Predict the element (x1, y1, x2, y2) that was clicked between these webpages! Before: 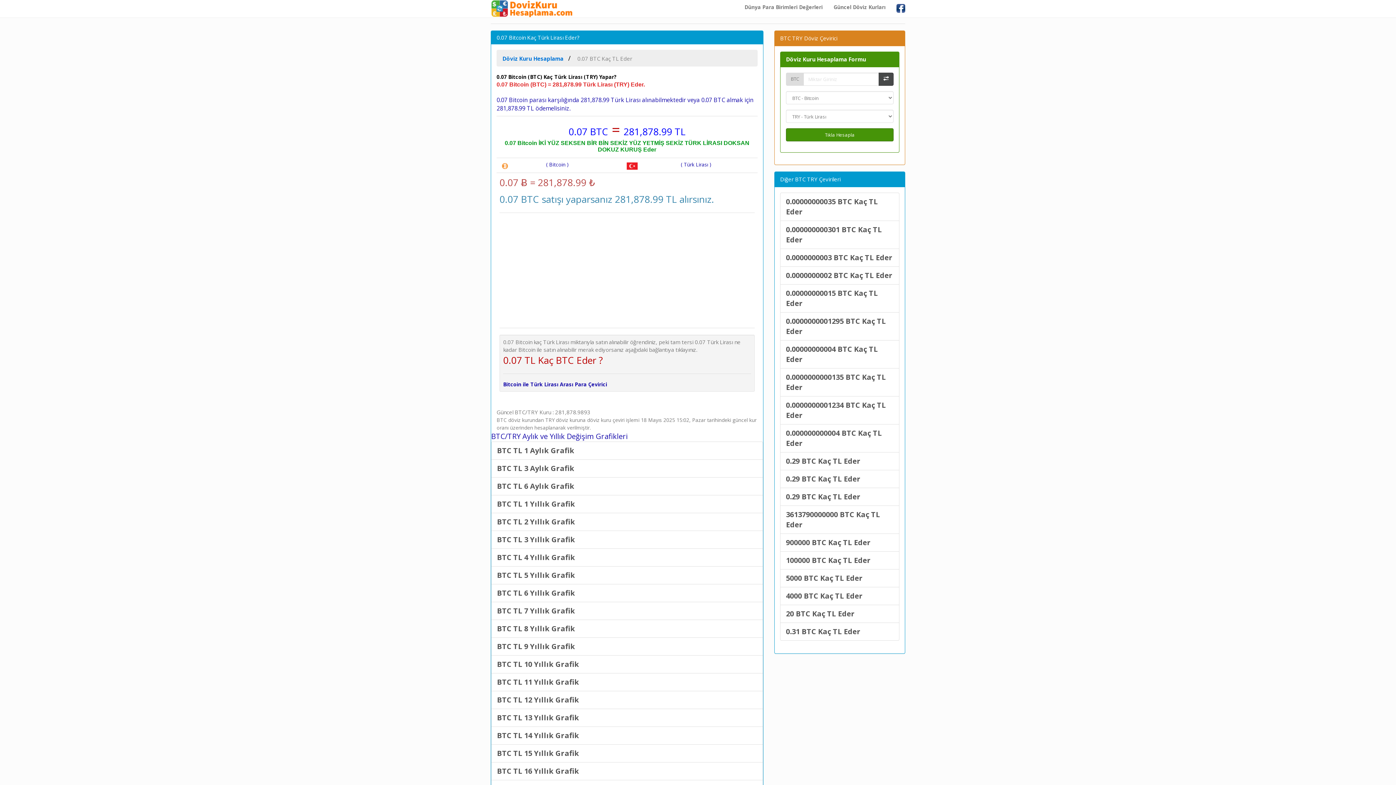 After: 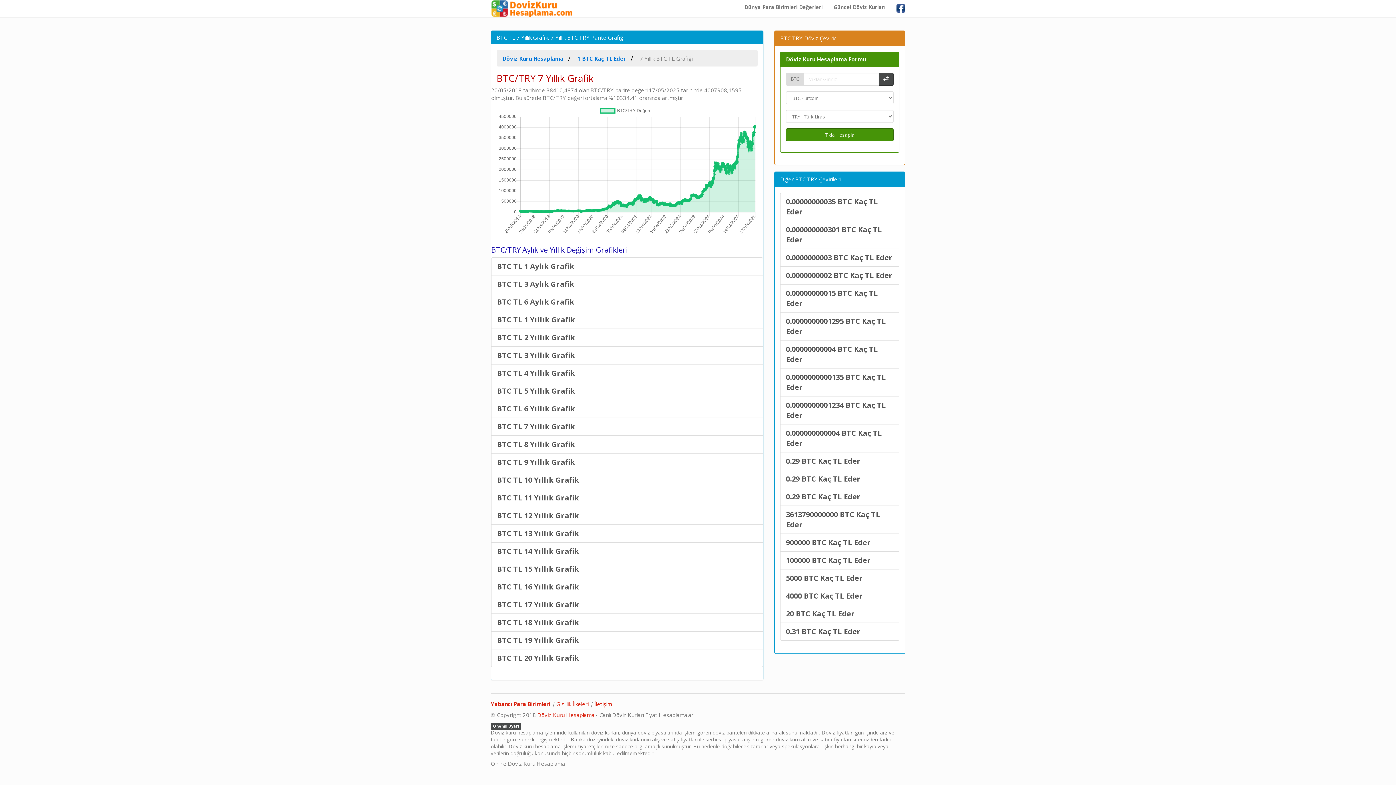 Action: bbox: (491, 602, 763, 620) label: BTC TL 7 Yıllık Grafik